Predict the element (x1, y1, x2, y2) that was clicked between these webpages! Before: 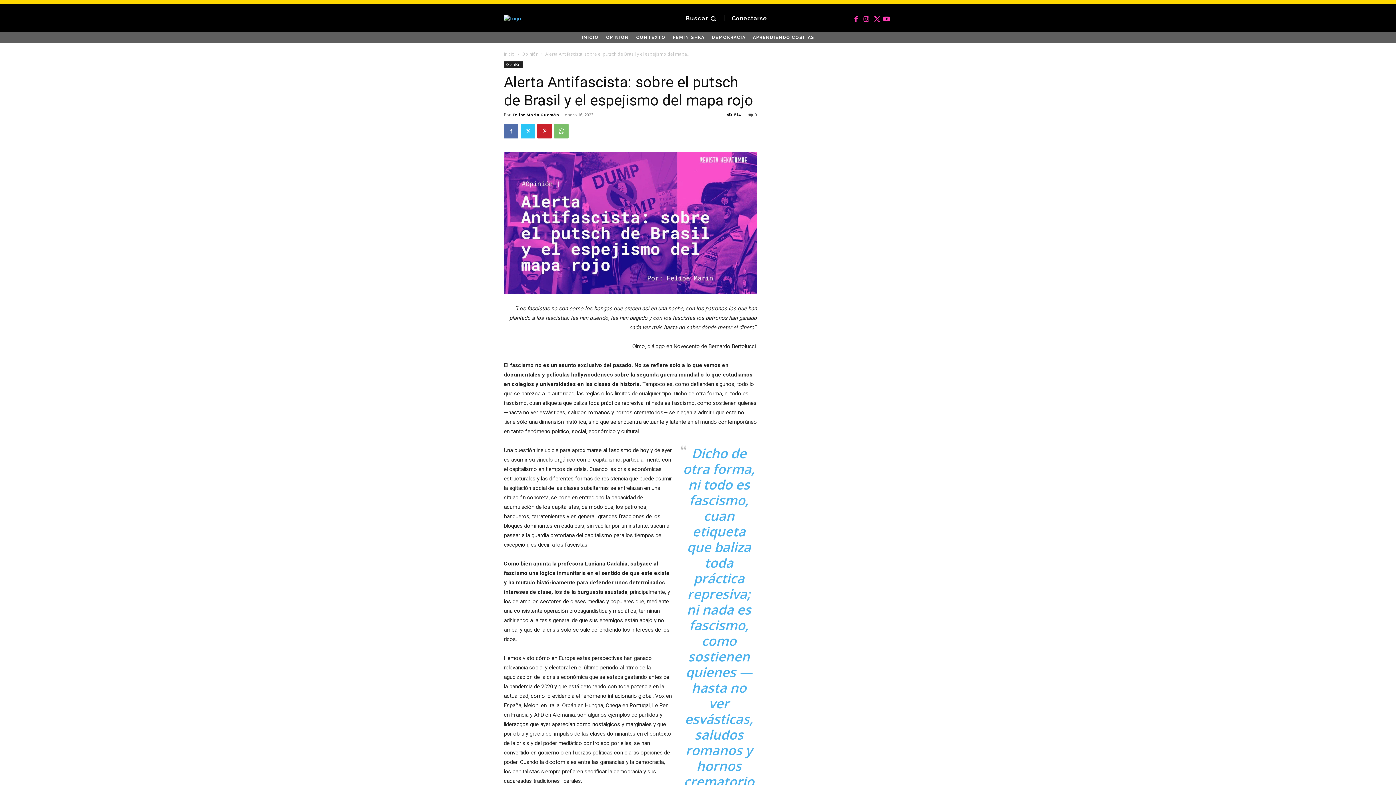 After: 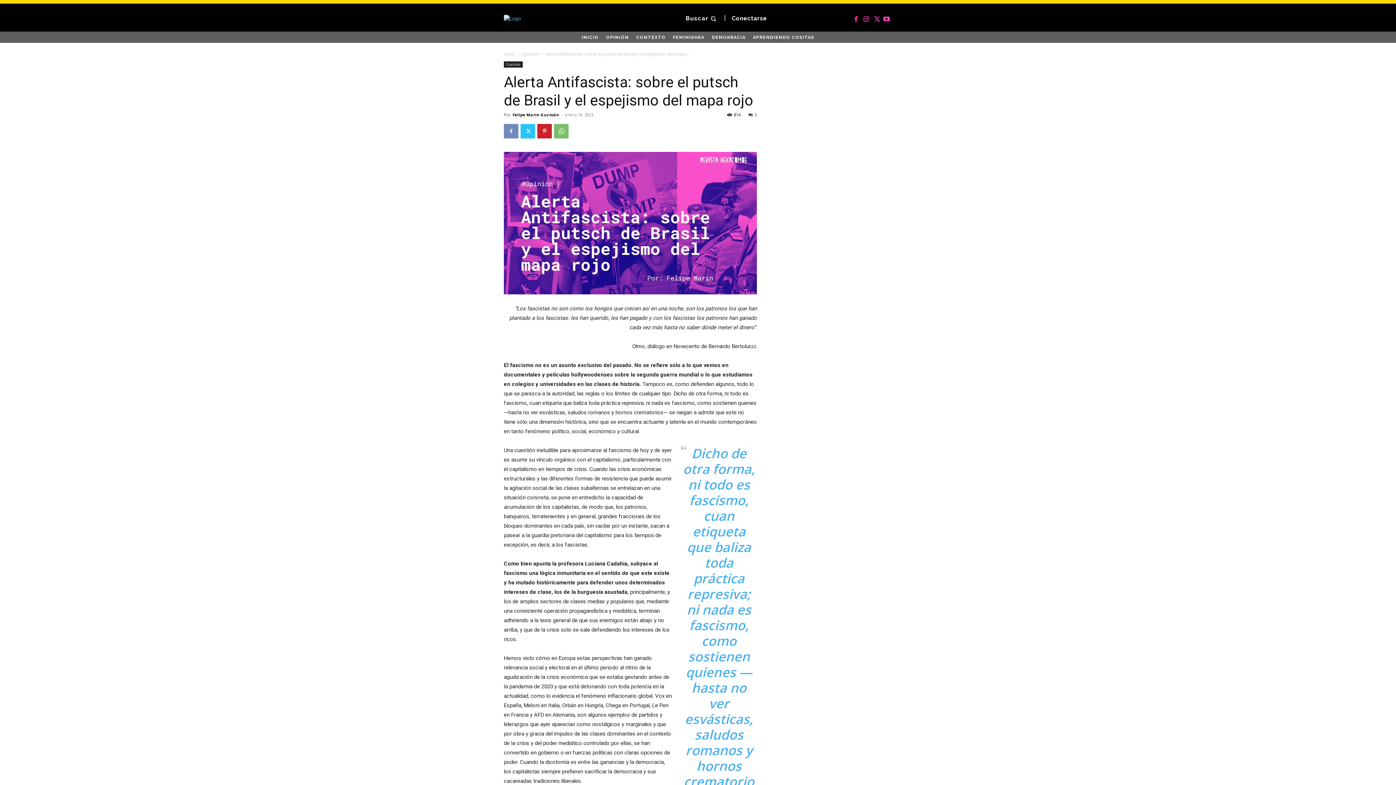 Action: bbox: (504, 124, 518, 138)